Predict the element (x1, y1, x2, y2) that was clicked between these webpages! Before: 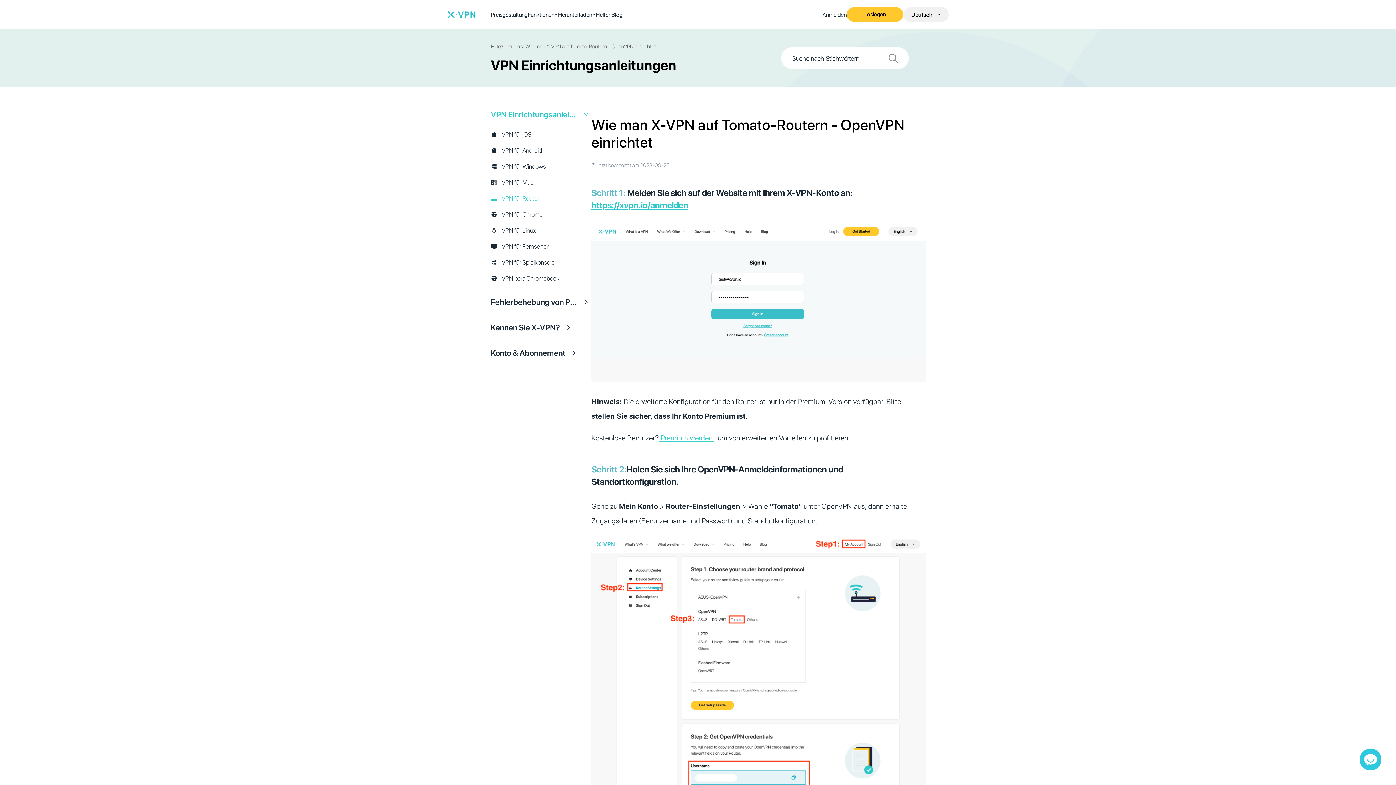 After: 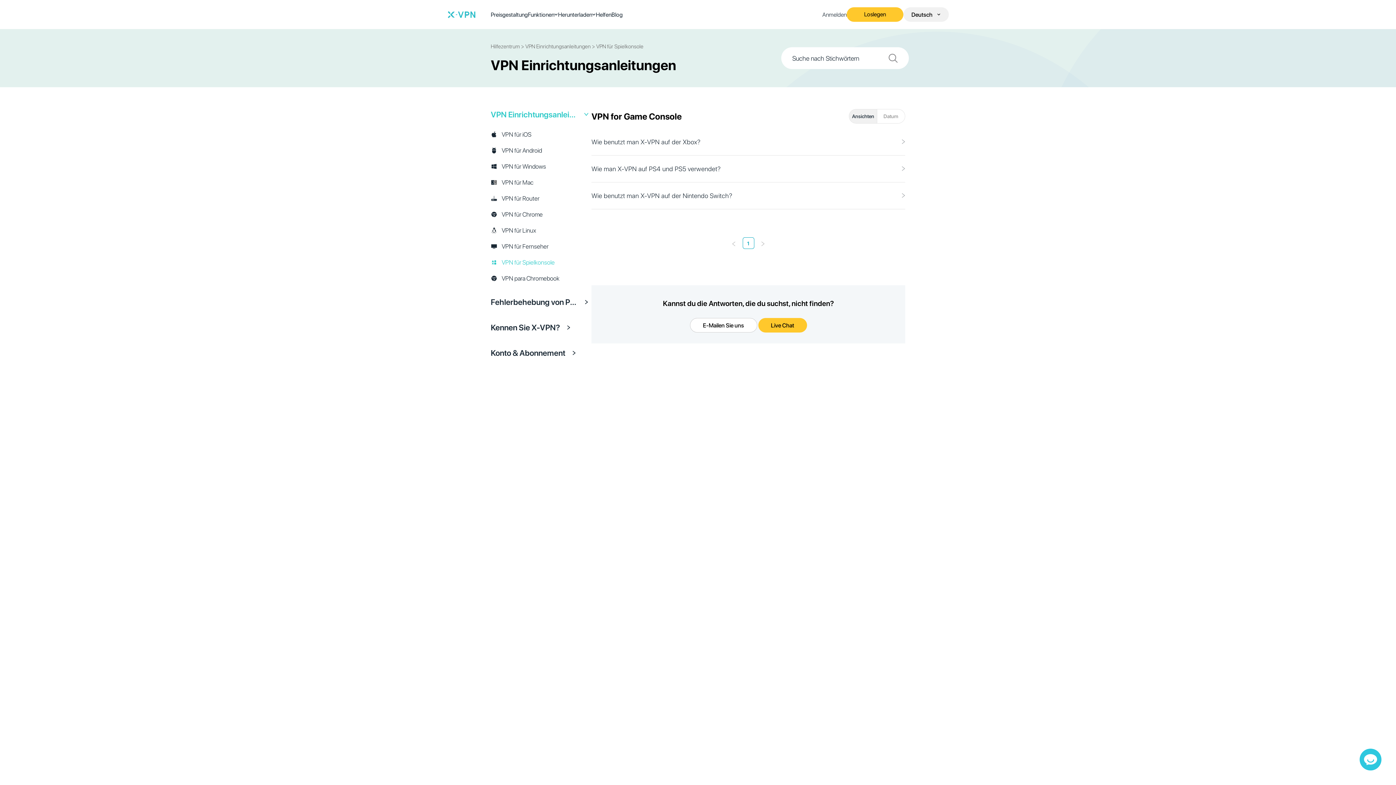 Action: bbox: (490, 258, 591, 266) label: VPN für Spielkonsole